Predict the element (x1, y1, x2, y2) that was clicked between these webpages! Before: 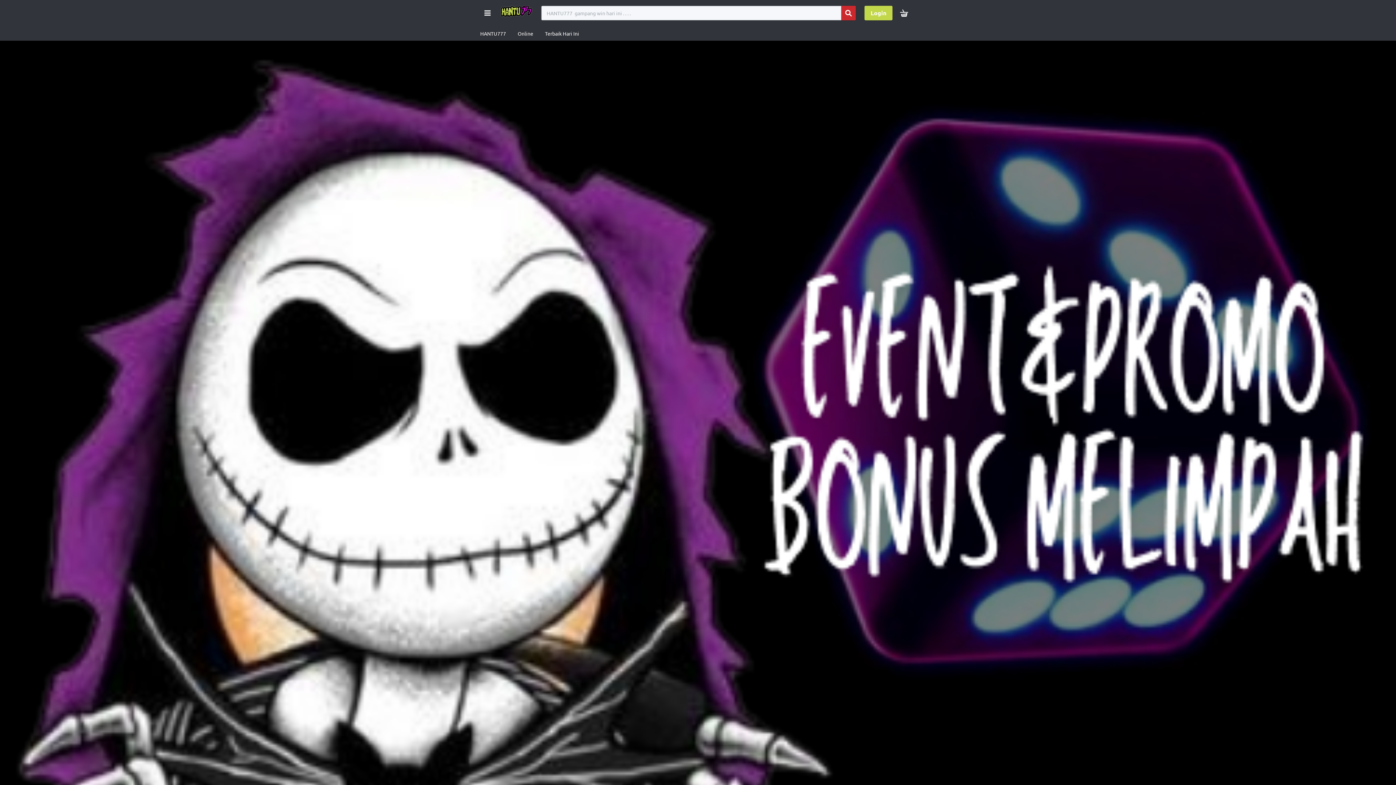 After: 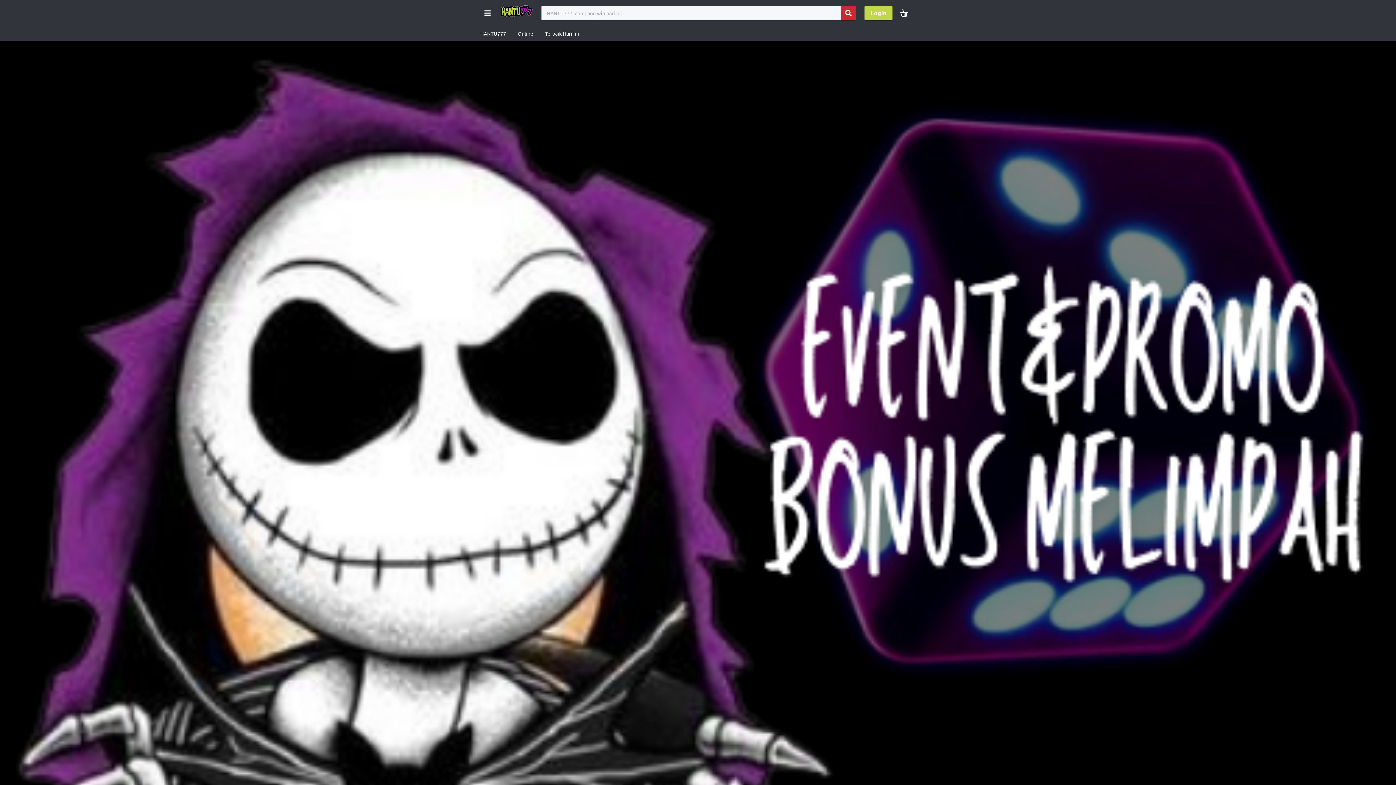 Action: bbox: (500, 5, 532, 17)